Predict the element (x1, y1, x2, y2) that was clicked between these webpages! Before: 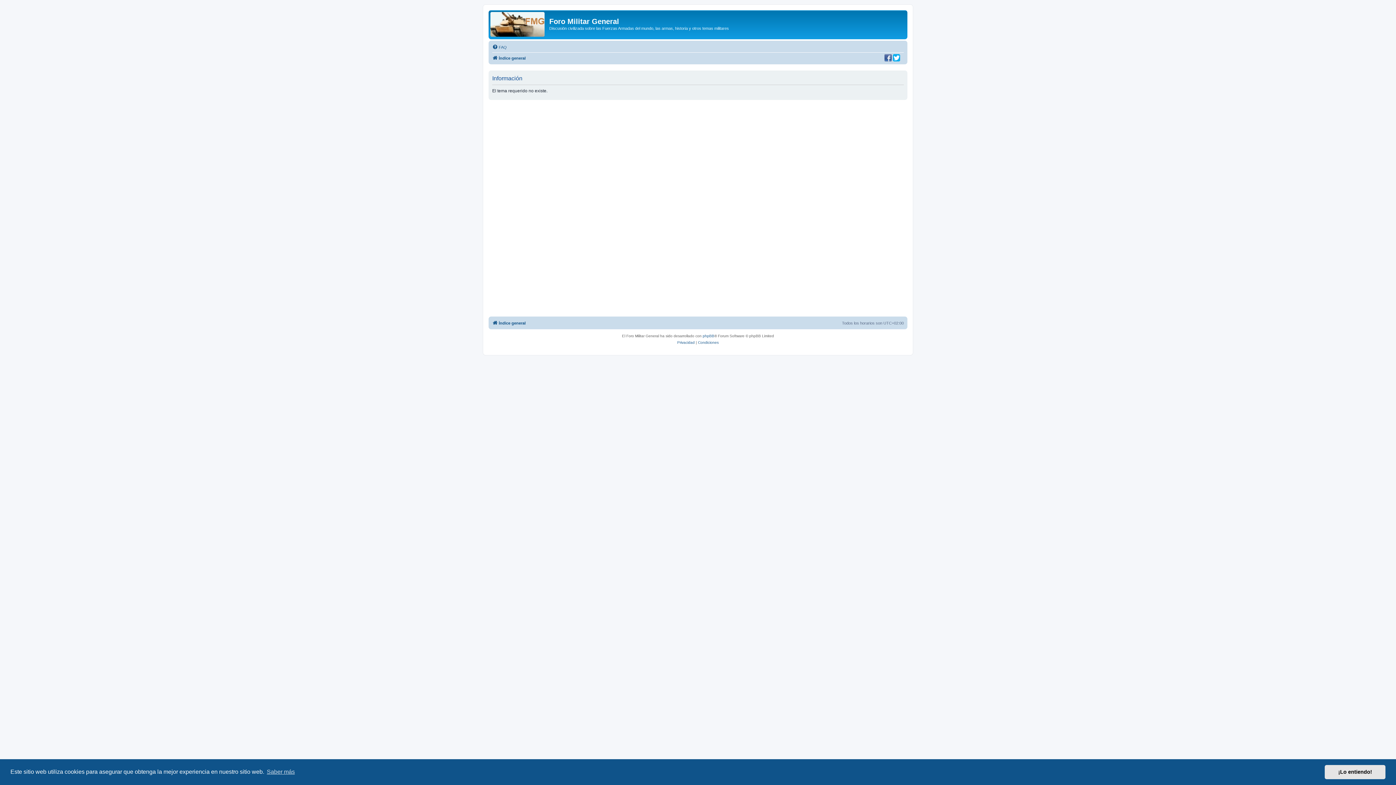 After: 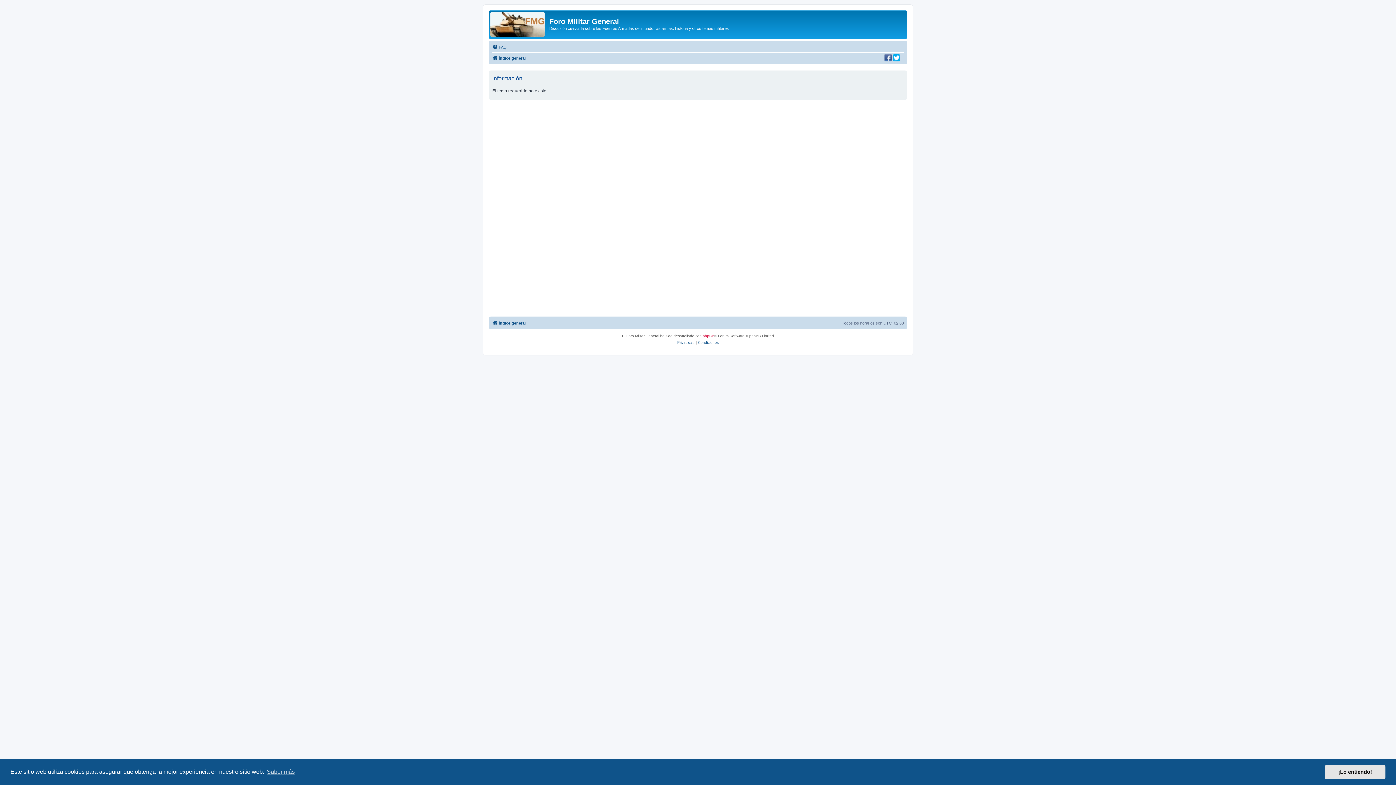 Action: label: phpBB bbox: (702, 333, 714, 339)